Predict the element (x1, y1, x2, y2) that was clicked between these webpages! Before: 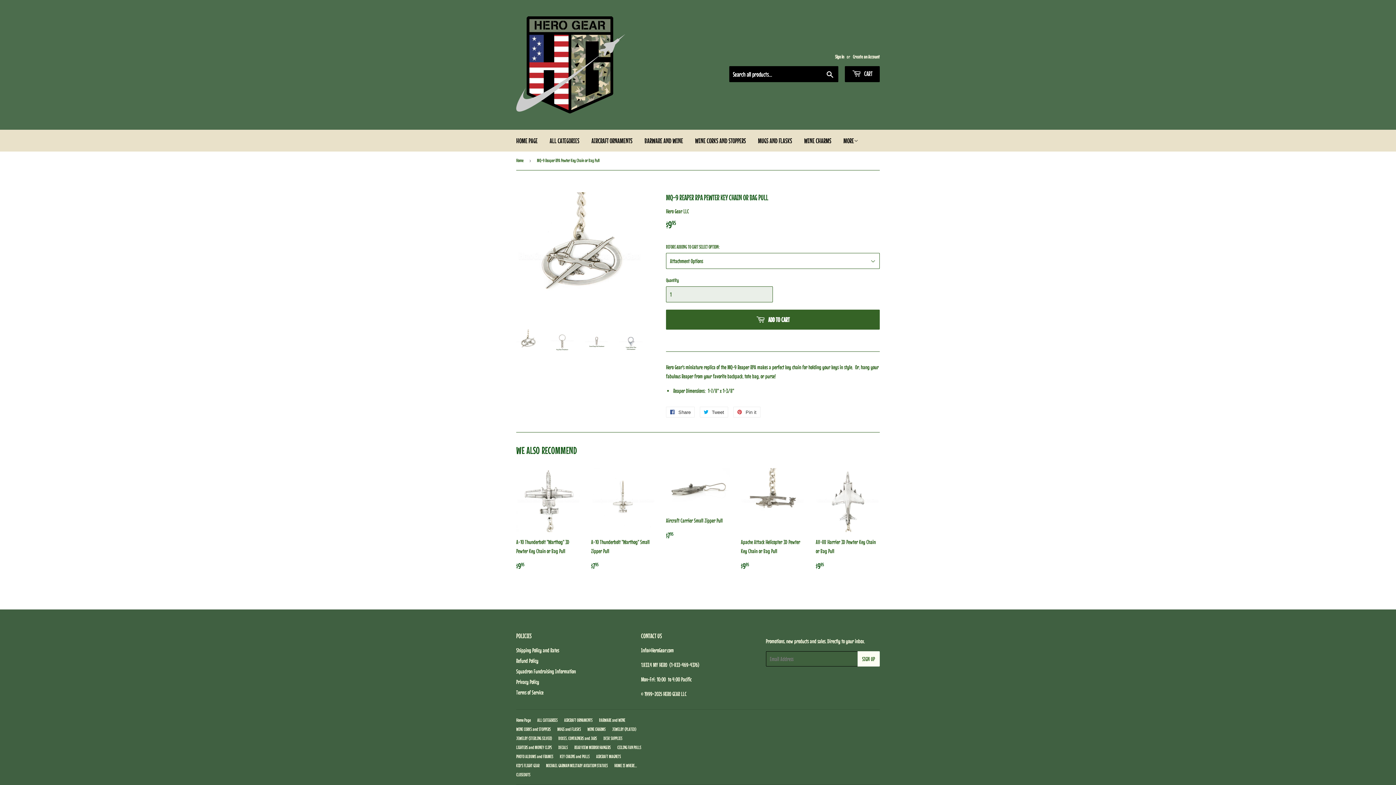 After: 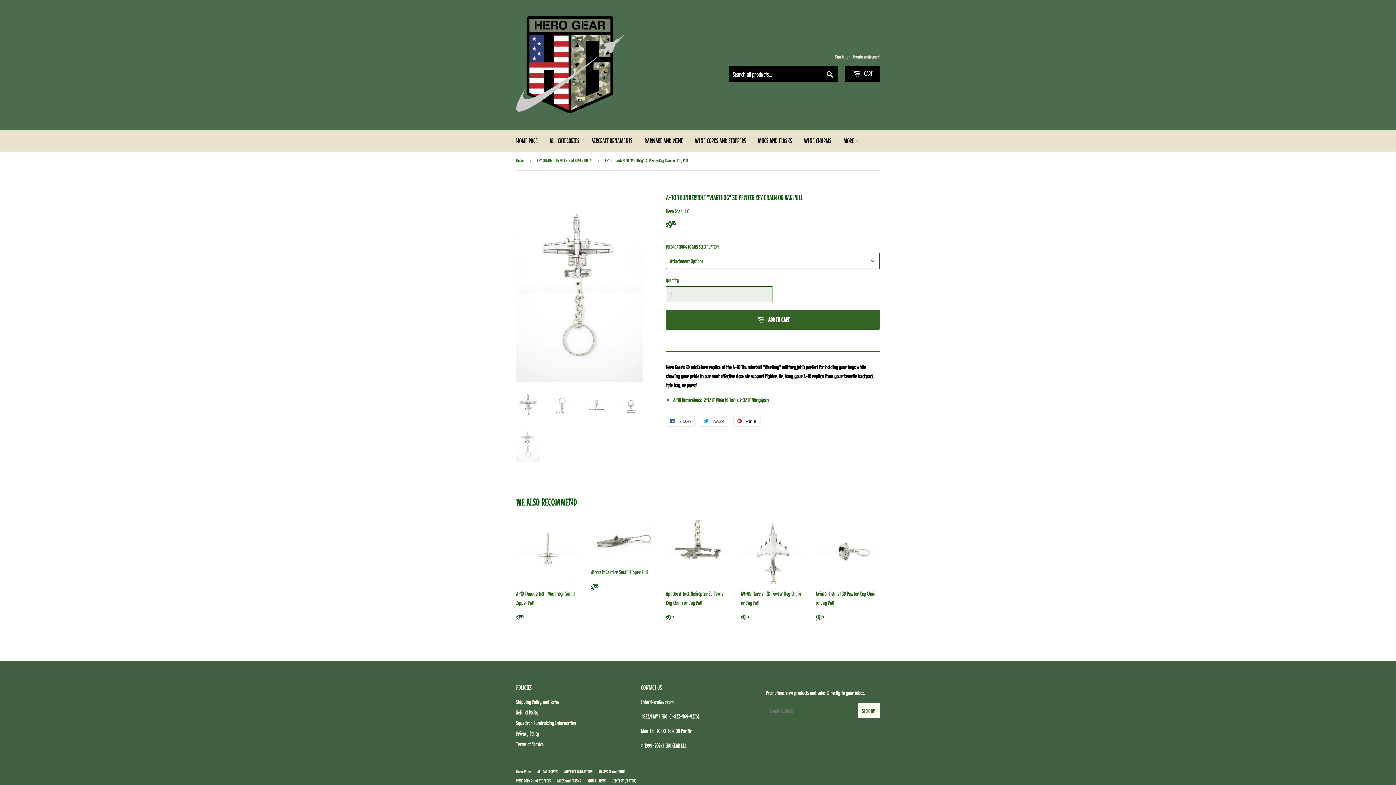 Action: label: A-10 Thunderbolt "Warthog" 3D Pewter Key Chain or Bag Pull

REGULAR PRICE
$995
$9.95 bbox: (516, 468, 580, 576)